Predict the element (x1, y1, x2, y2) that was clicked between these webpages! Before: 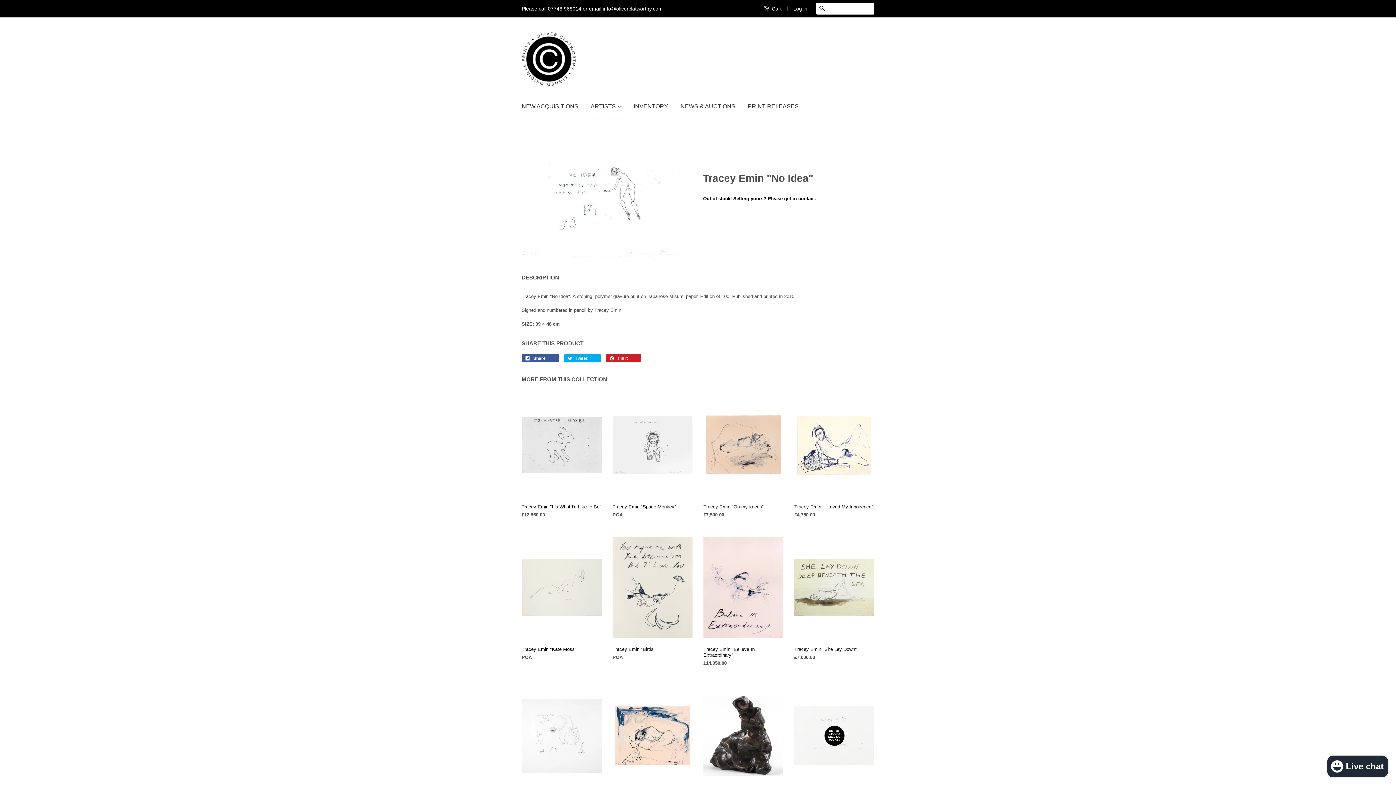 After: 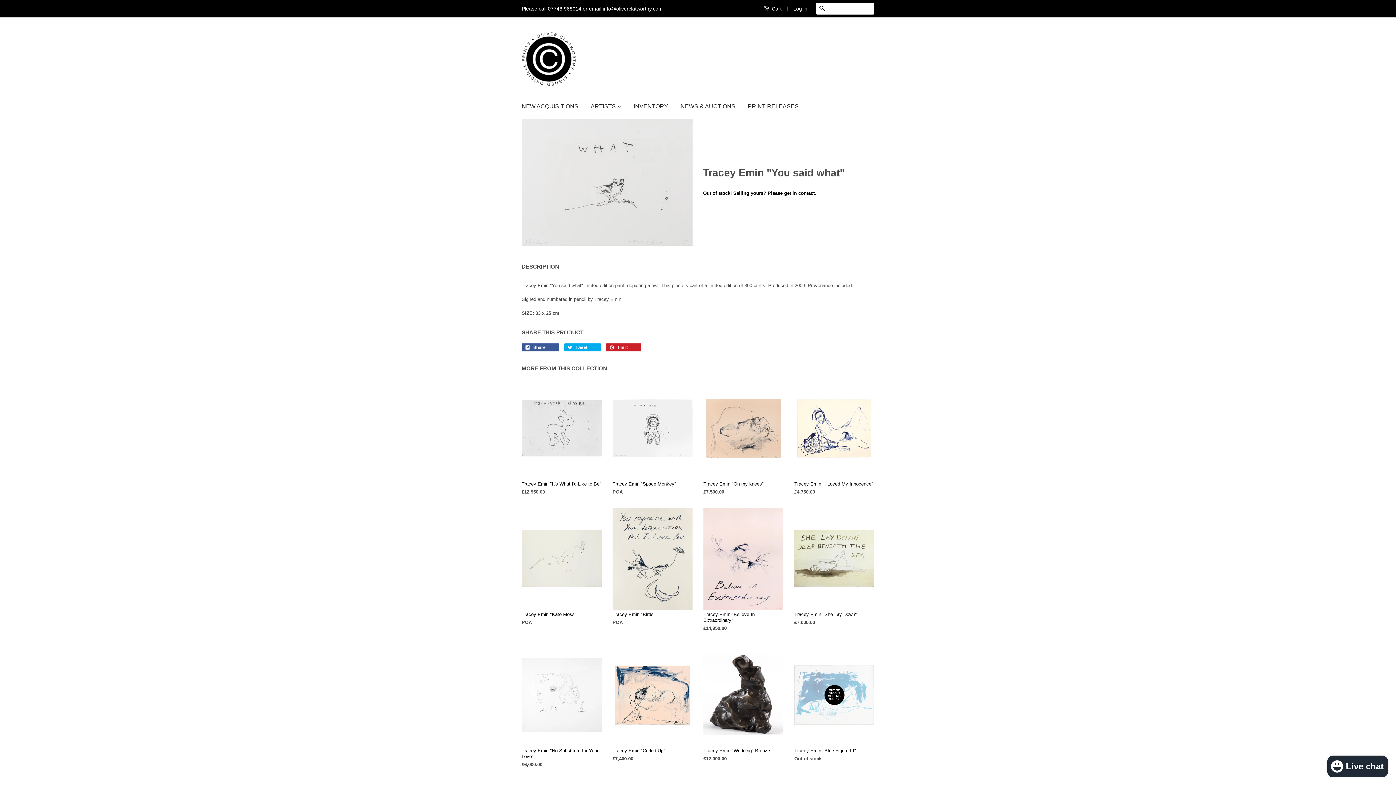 Action: label: OUT OF STOCK! SELLING YOURS?

Tracey Emin "You said what"

Out of stock bbox: (794, 679, 874, 822)